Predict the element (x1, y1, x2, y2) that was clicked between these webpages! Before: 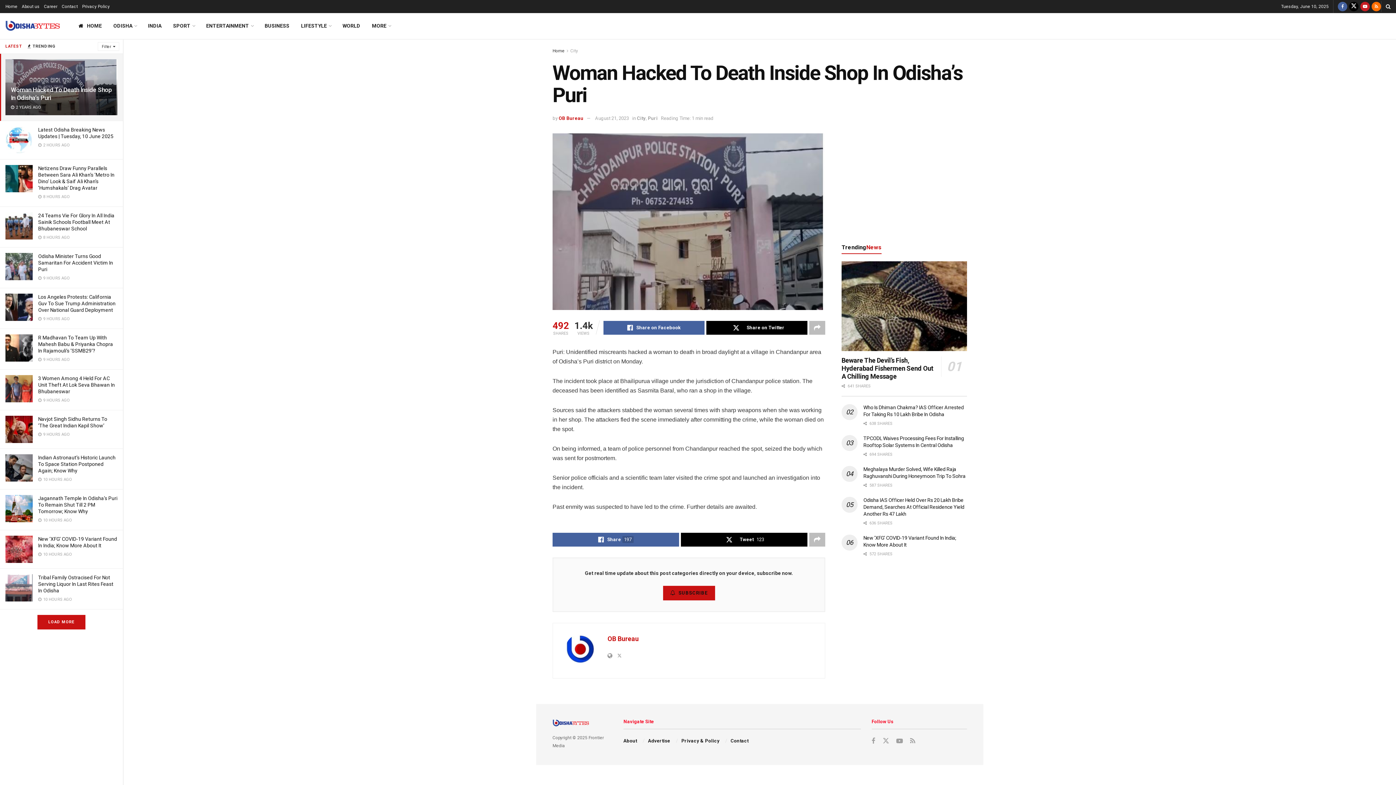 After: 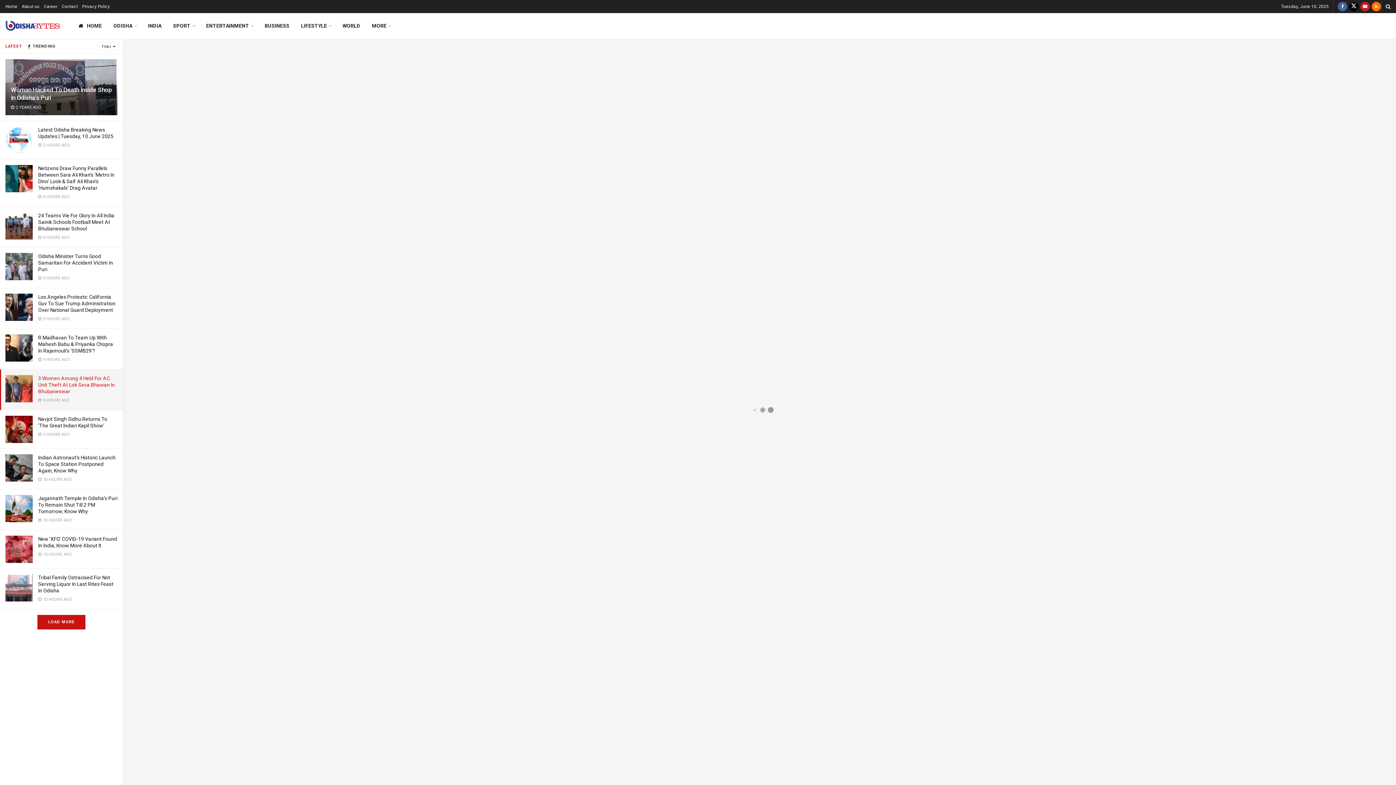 Action: bbox: (38, 375, 114, 394) label: 3 Women Among 4 Held For AC Unit Theft At Lok Seva Bhawan In Bhubaneswar